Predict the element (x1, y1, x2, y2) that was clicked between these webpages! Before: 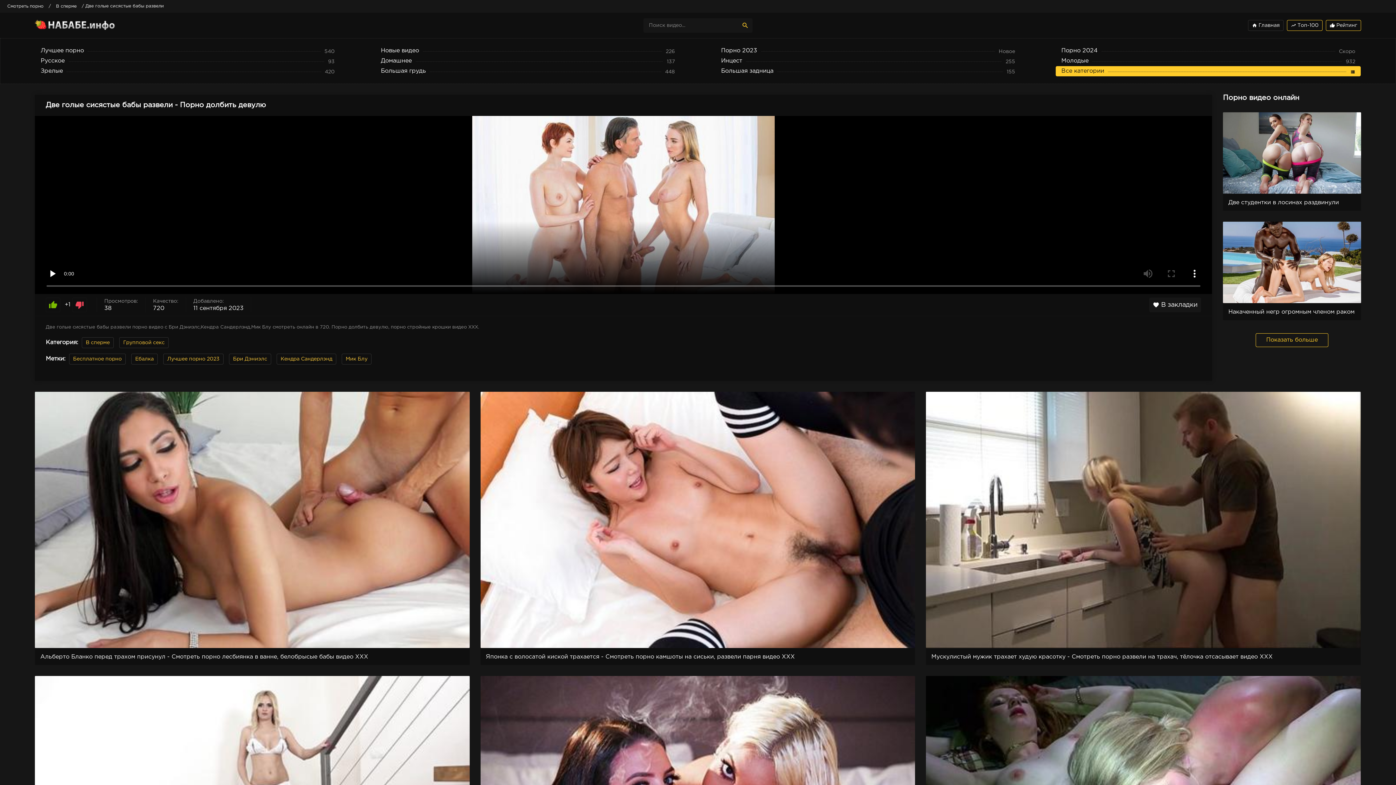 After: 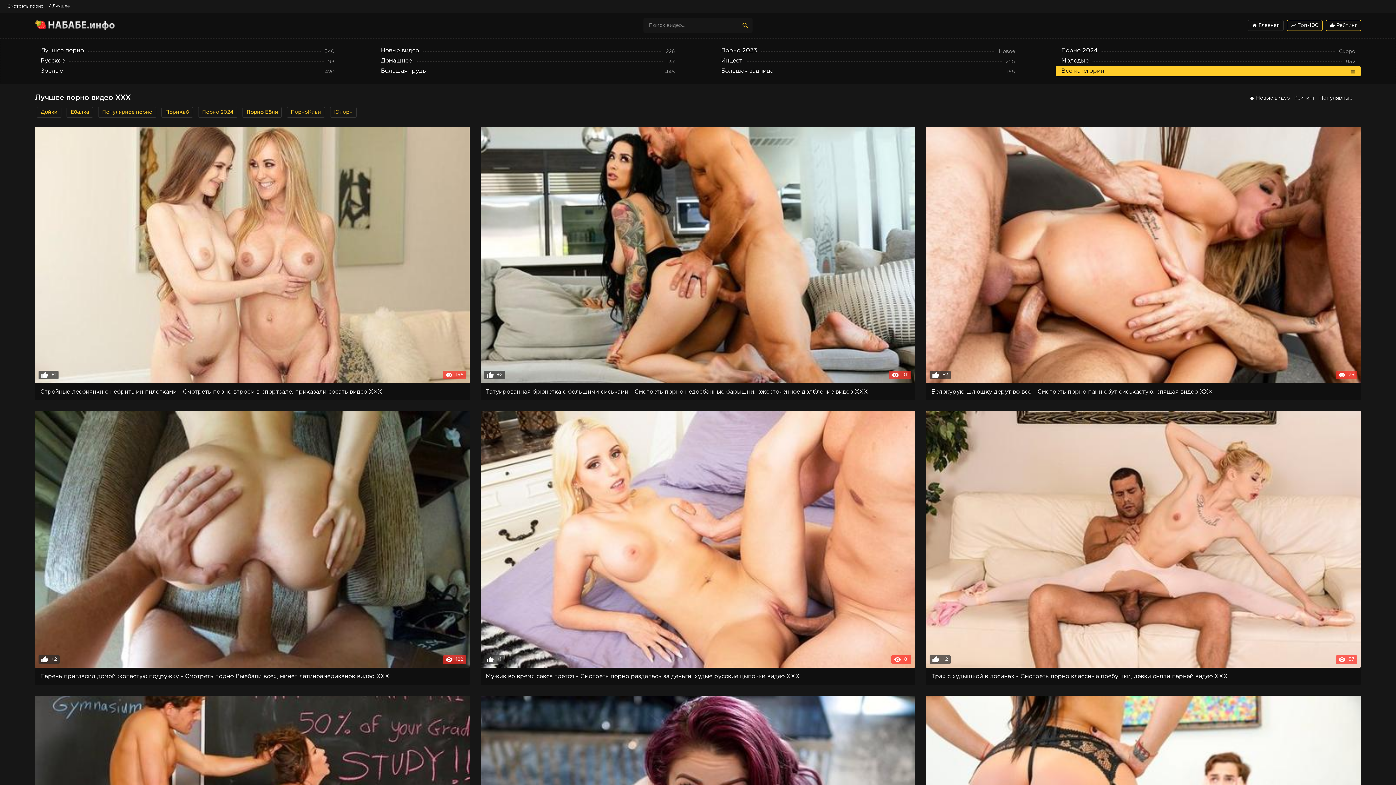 Action: bbox: (35, 45, 340, 56) label: Лучшее порно
540